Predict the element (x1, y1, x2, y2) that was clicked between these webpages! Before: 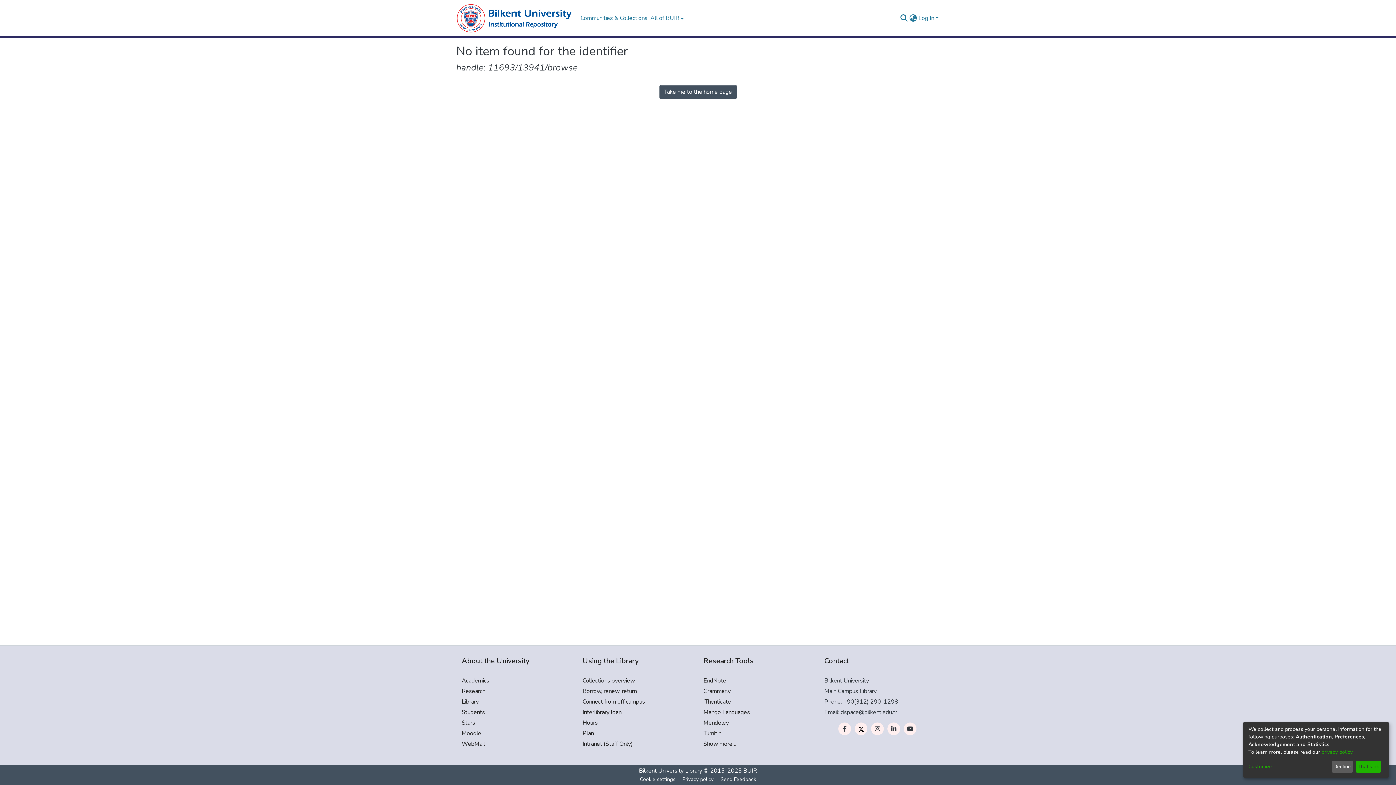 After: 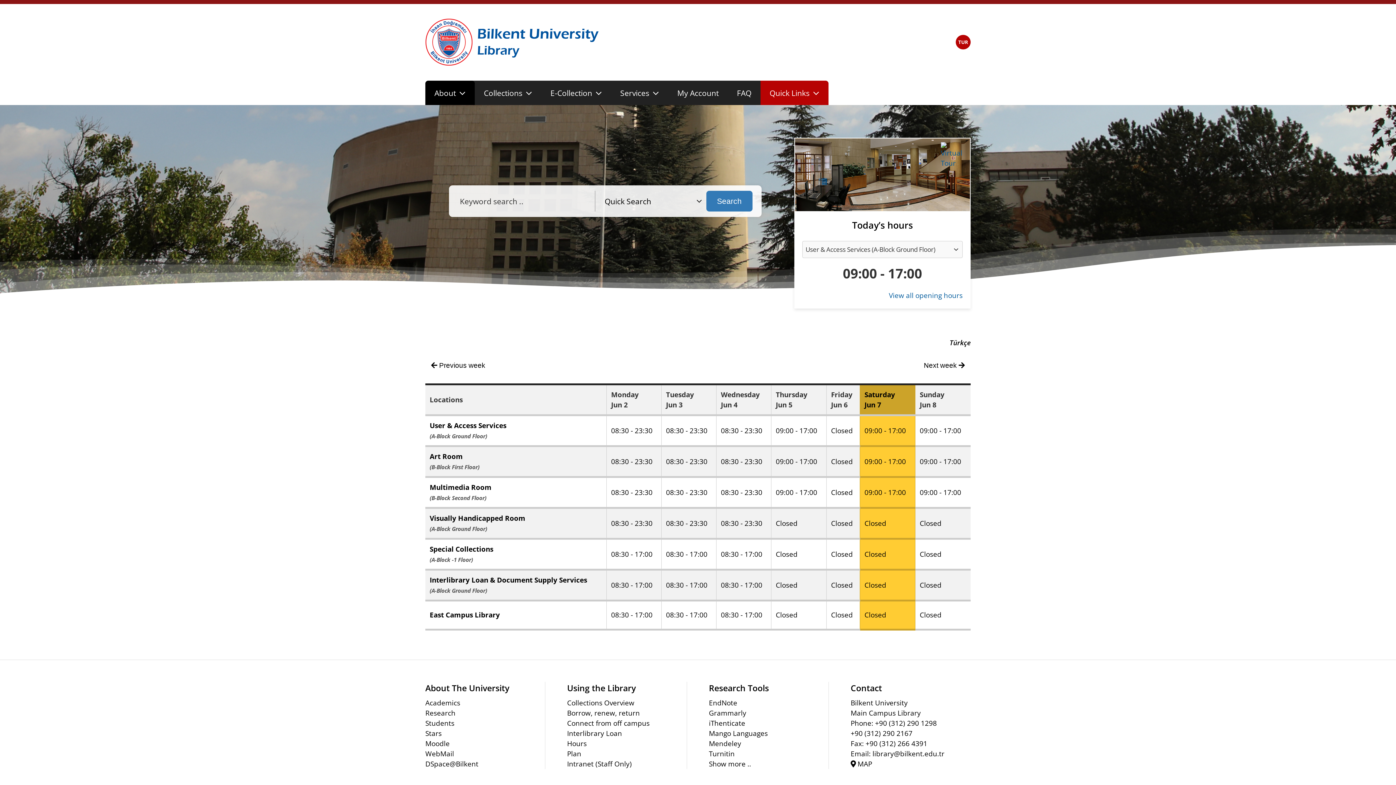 Action: label: Hours bbox: (582, 718, 692, 727)